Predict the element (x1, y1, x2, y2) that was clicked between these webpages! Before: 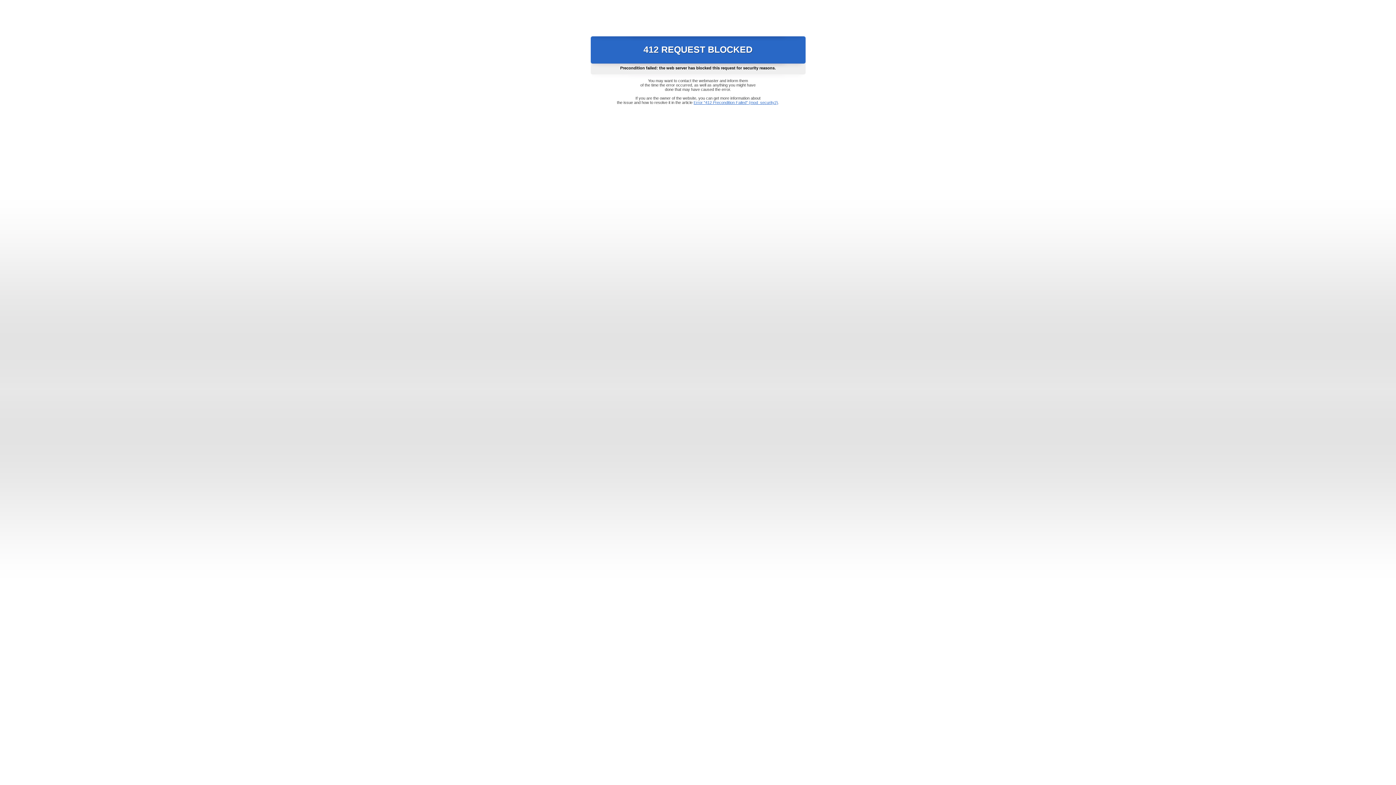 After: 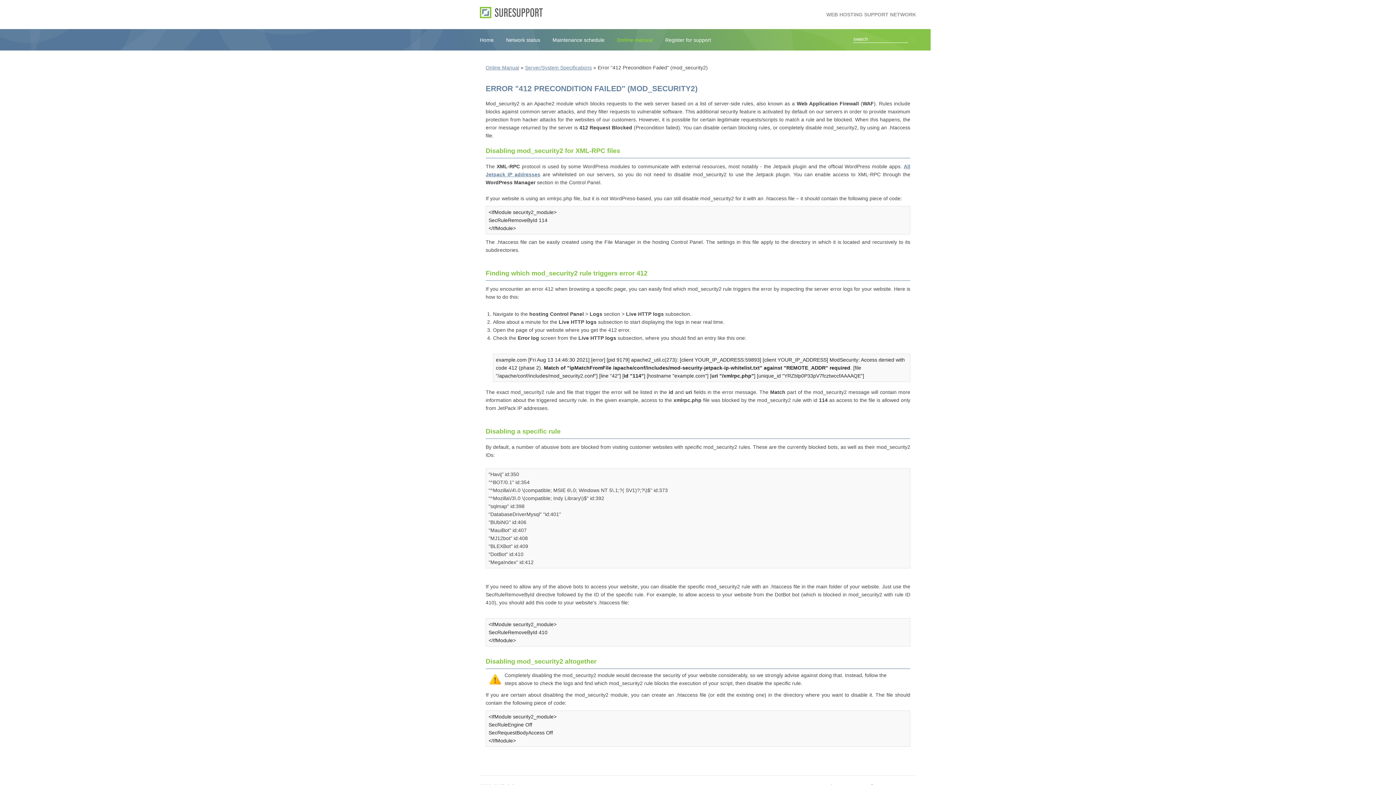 Action: bbox: (693, 100, 778, 104) label: Error "412 Precondition Failed" (mod_security2)